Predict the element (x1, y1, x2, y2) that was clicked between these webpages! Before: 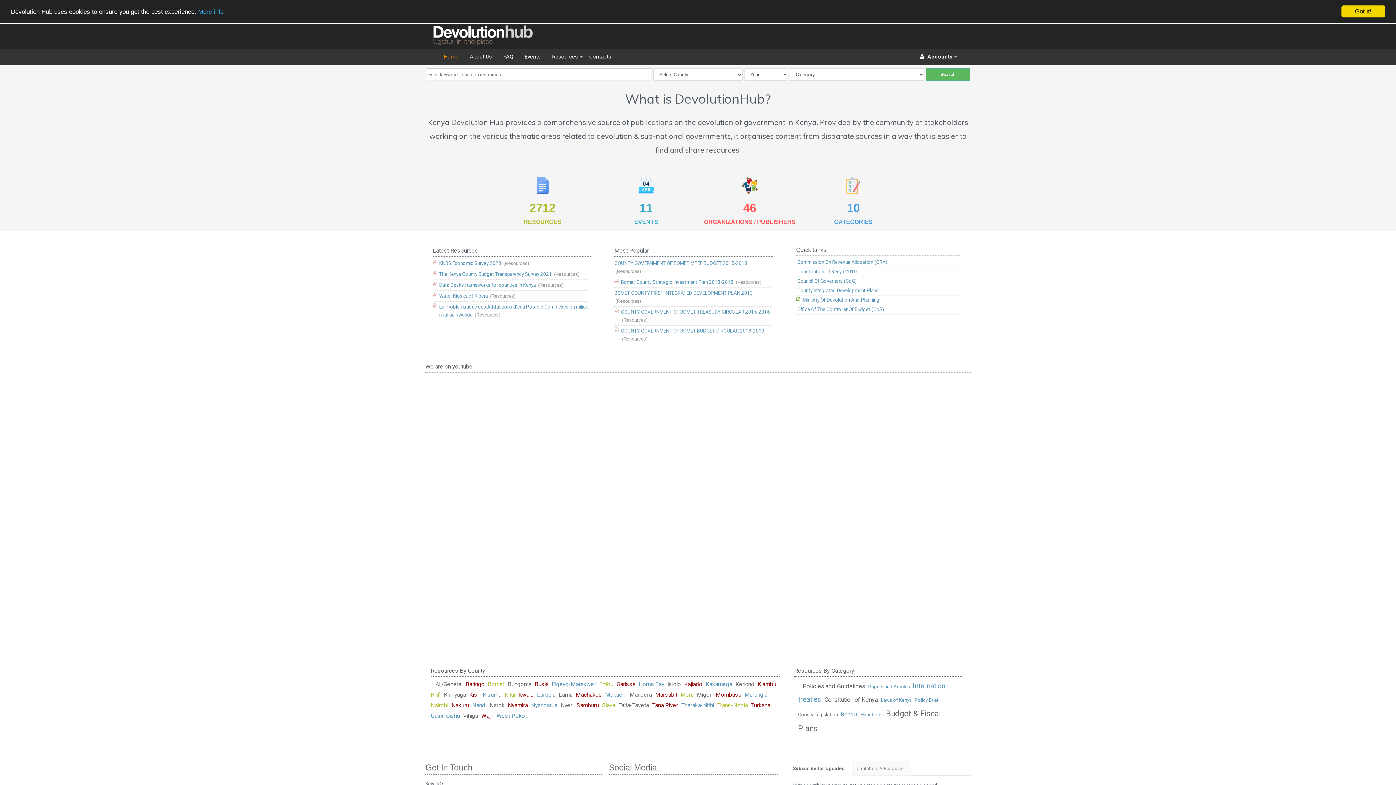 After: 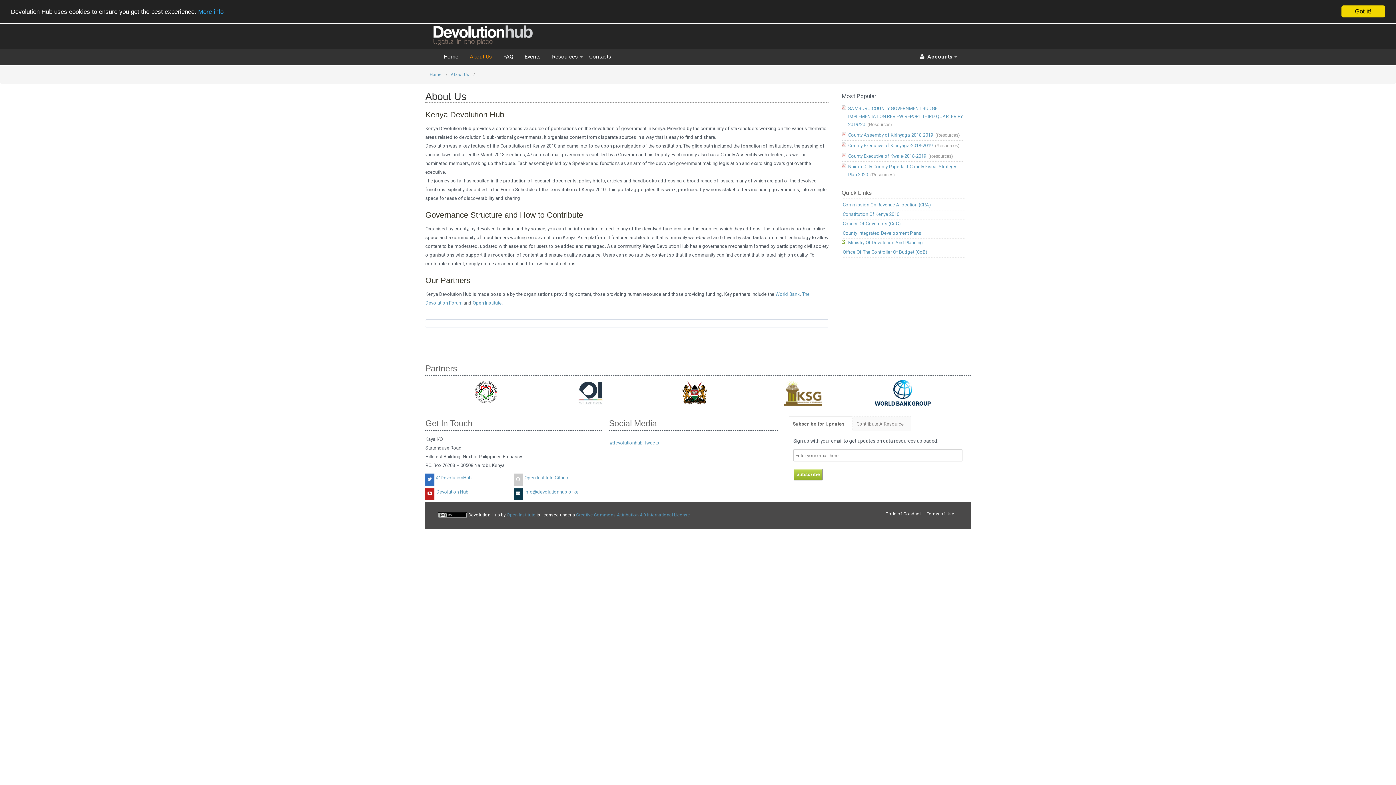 Action: label: About Us bbox: (464, 49, 497, 64)